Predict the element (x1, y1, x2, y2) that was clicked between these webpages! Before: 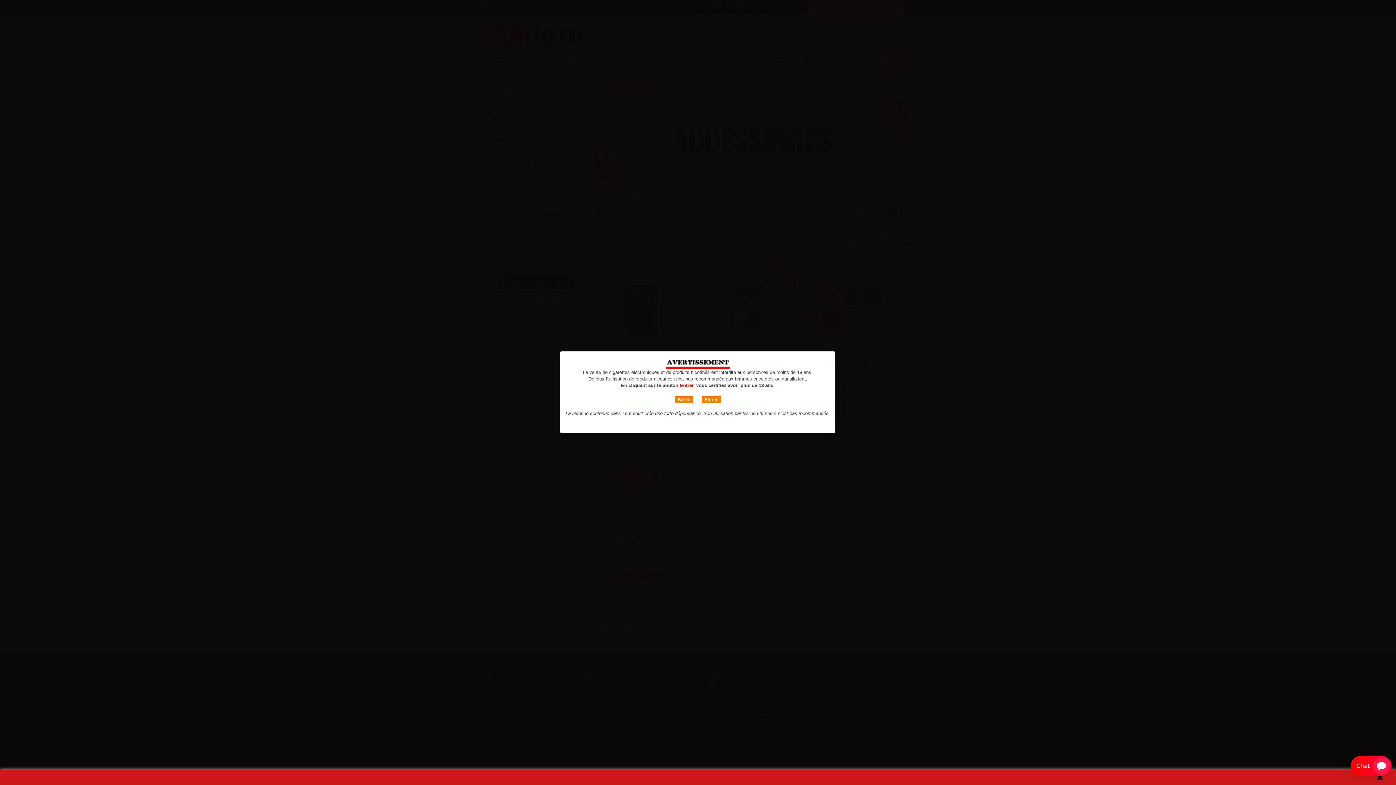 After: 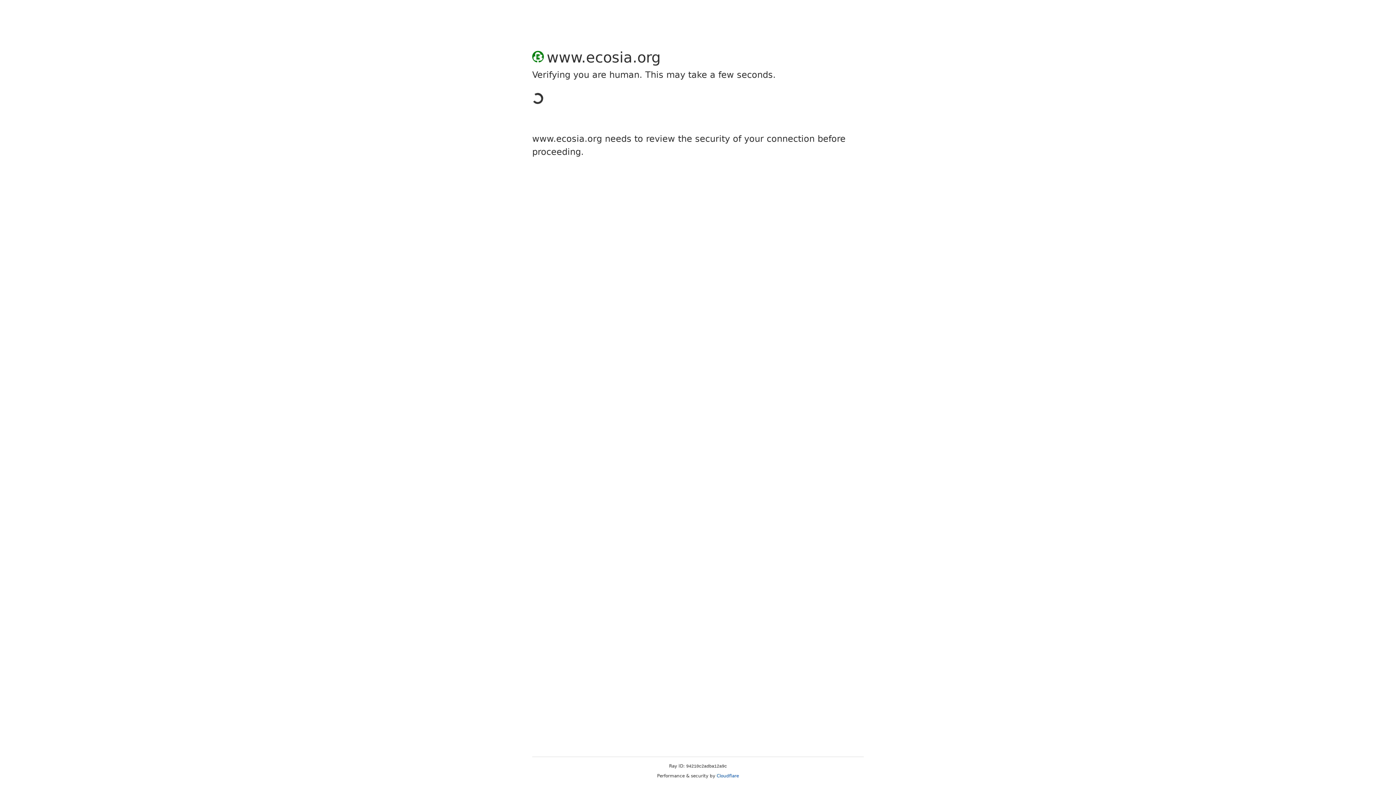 Action: bbox: (674, 396, 692, 403) label: Sortir